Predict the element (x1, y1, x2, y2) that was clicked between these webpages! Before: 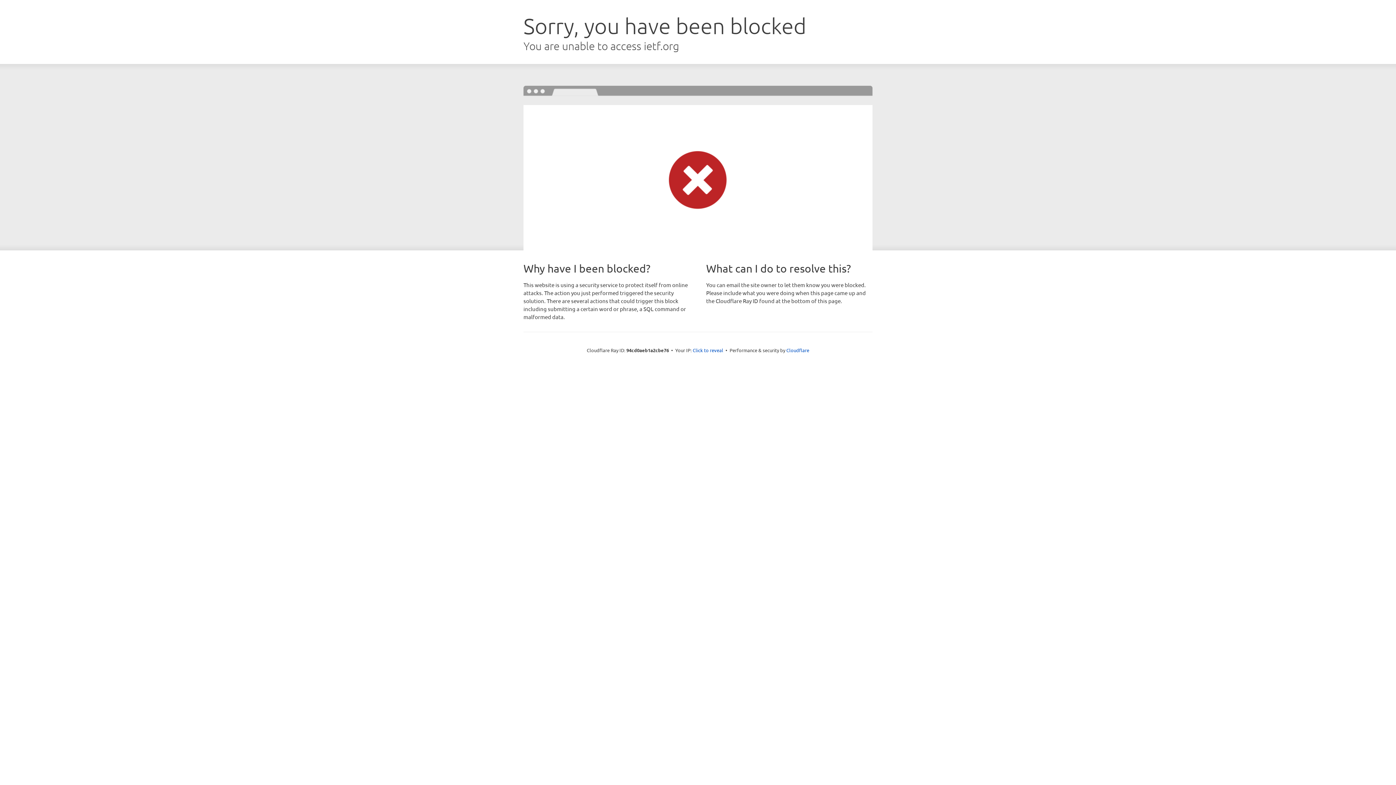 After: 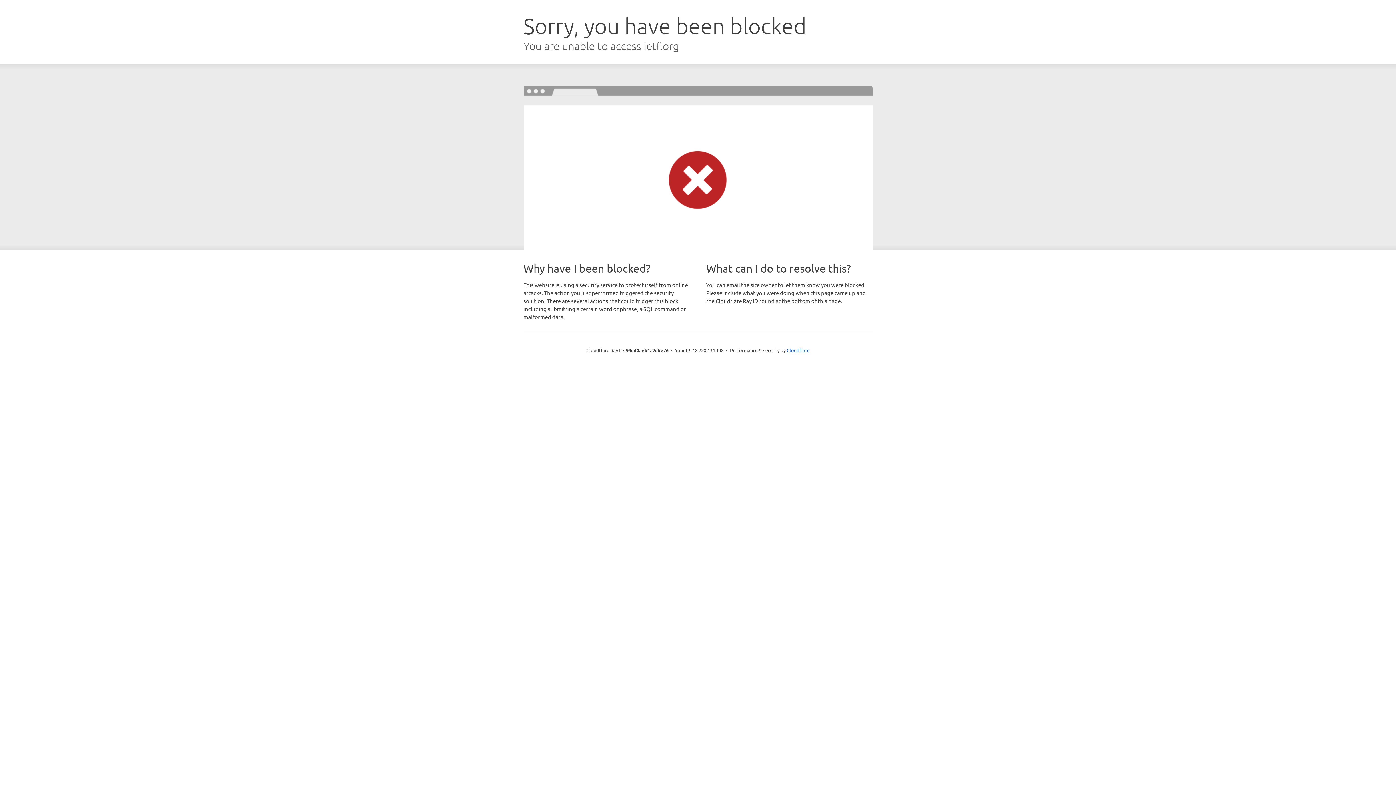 Action: bbox: (692, 346, 723, 353) label: Click to reveal